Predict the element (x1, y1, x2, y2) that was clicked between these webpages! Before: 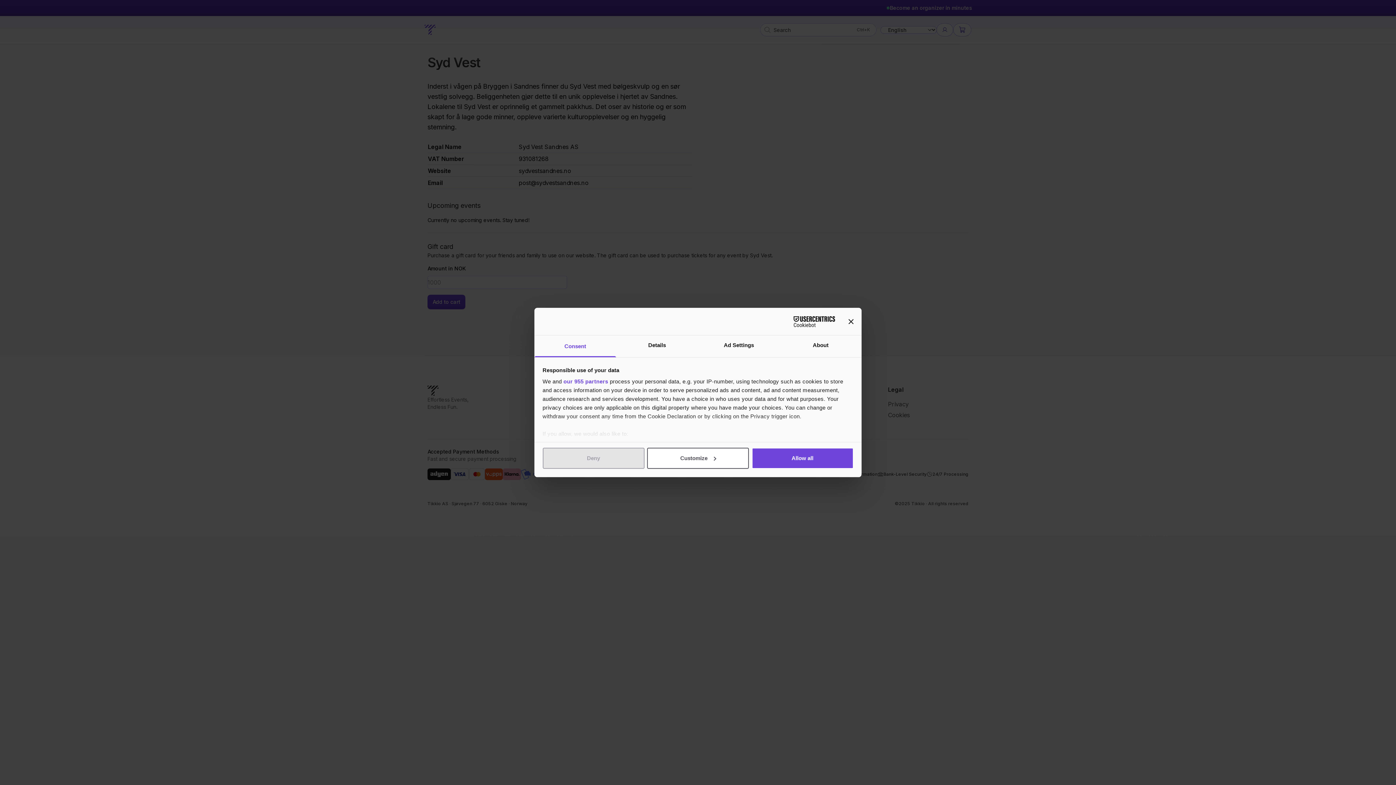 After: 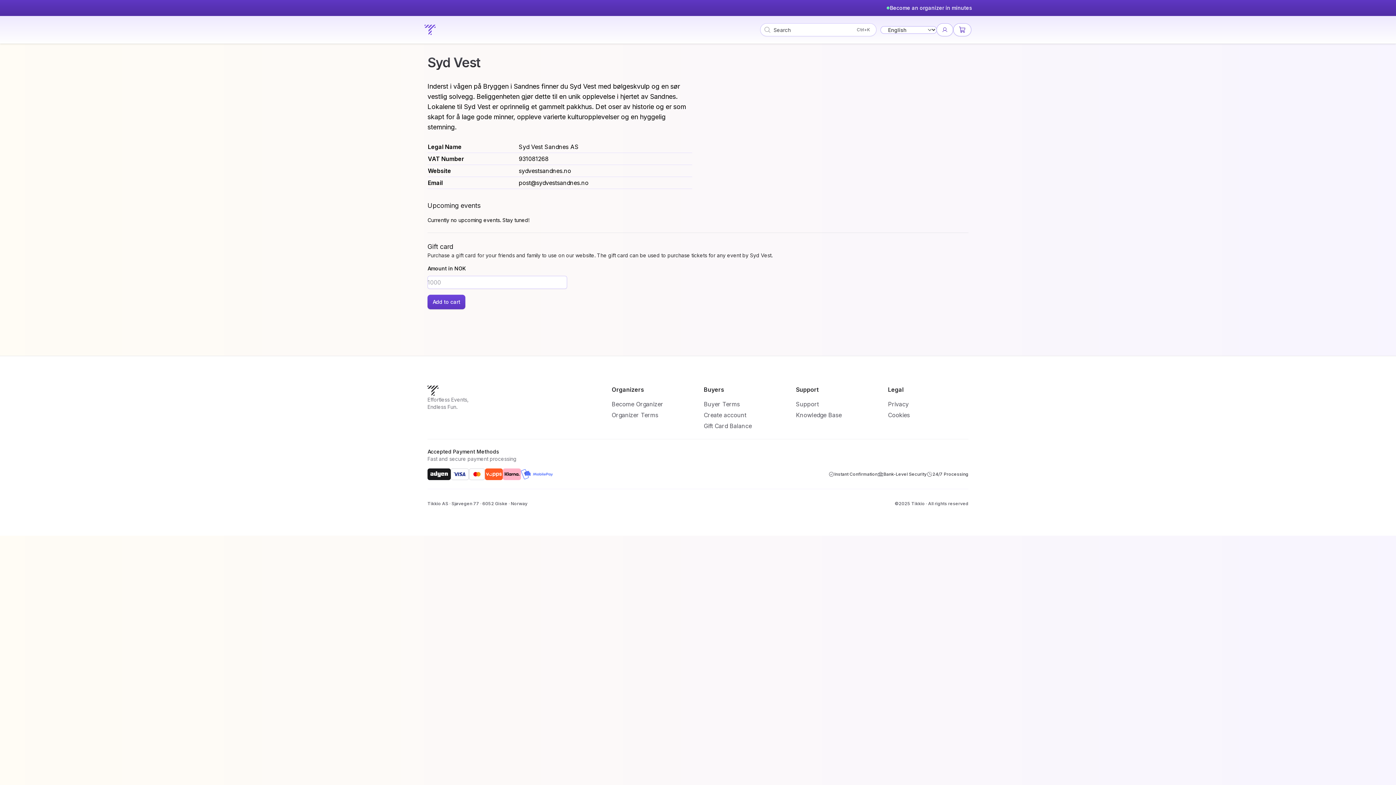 Action: bbox: (751, 447, 853, 468) label: Allow all